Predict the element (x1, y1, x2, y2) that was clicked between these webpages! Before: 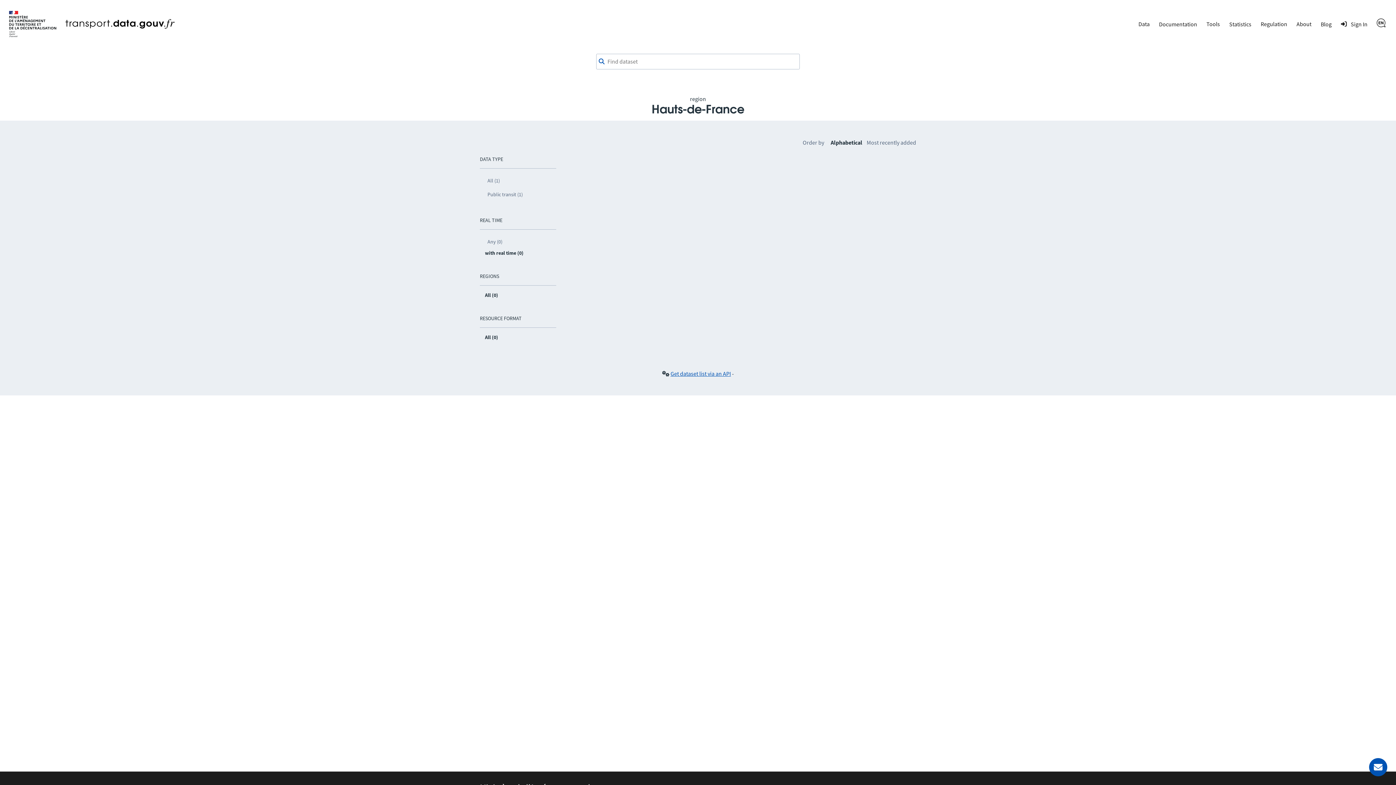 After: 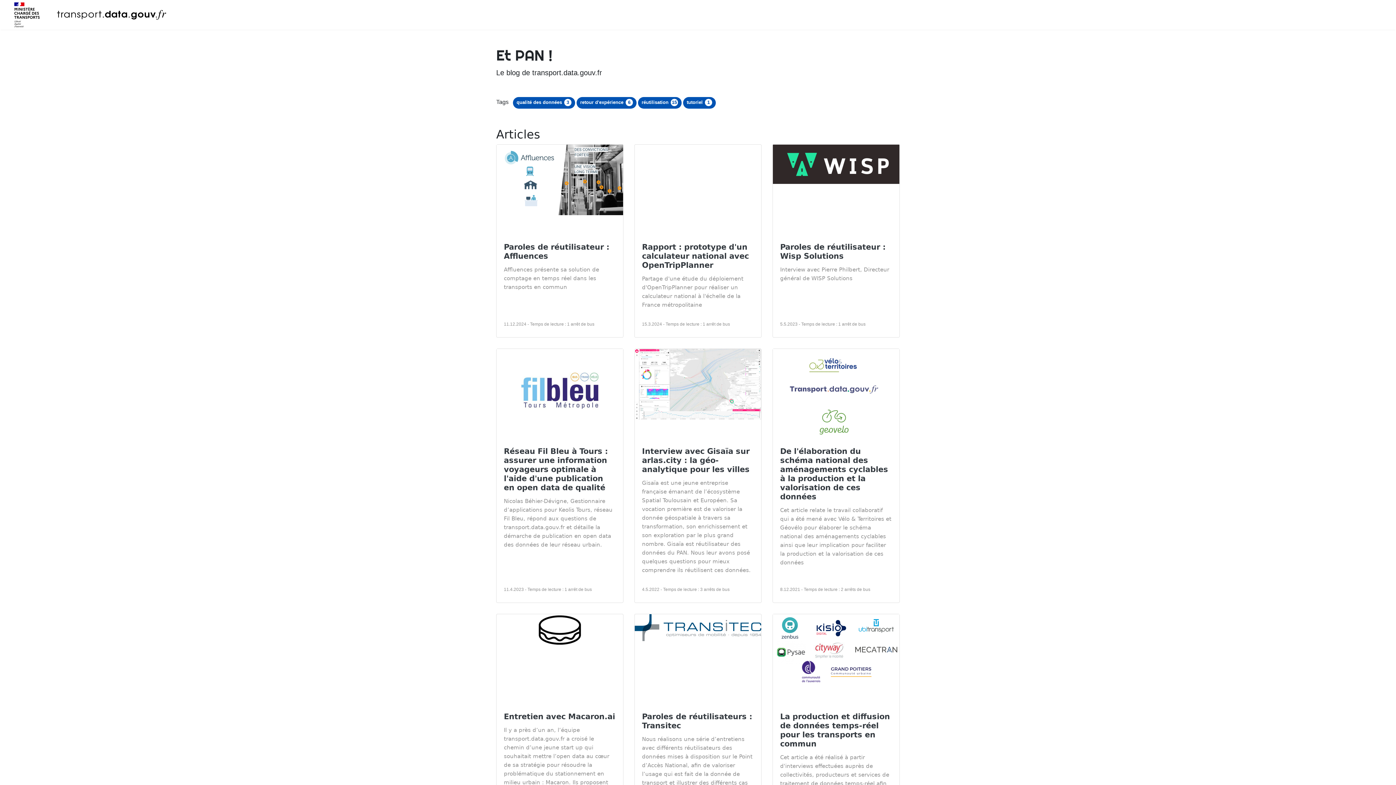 Action: bbox: (1316, 18, 1336, 29) label: Blog